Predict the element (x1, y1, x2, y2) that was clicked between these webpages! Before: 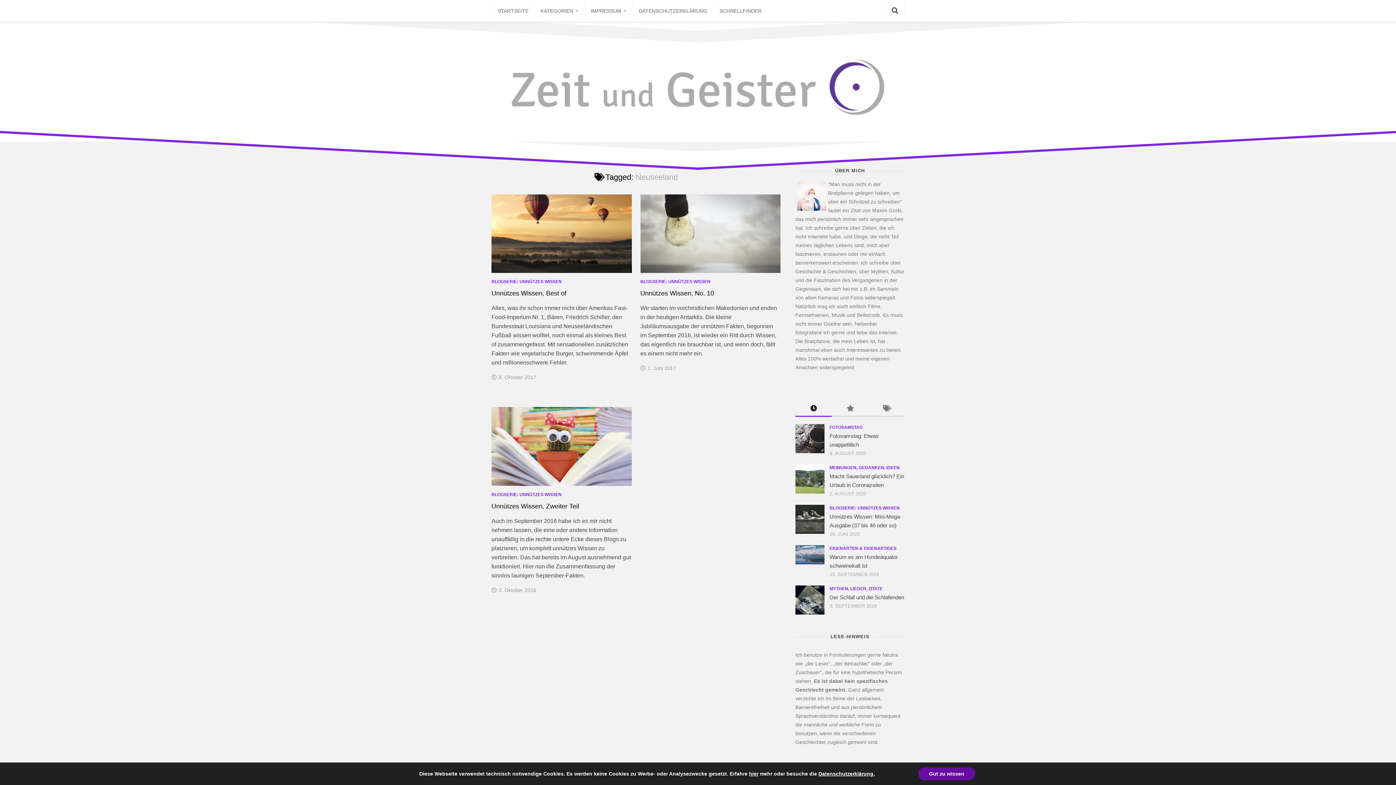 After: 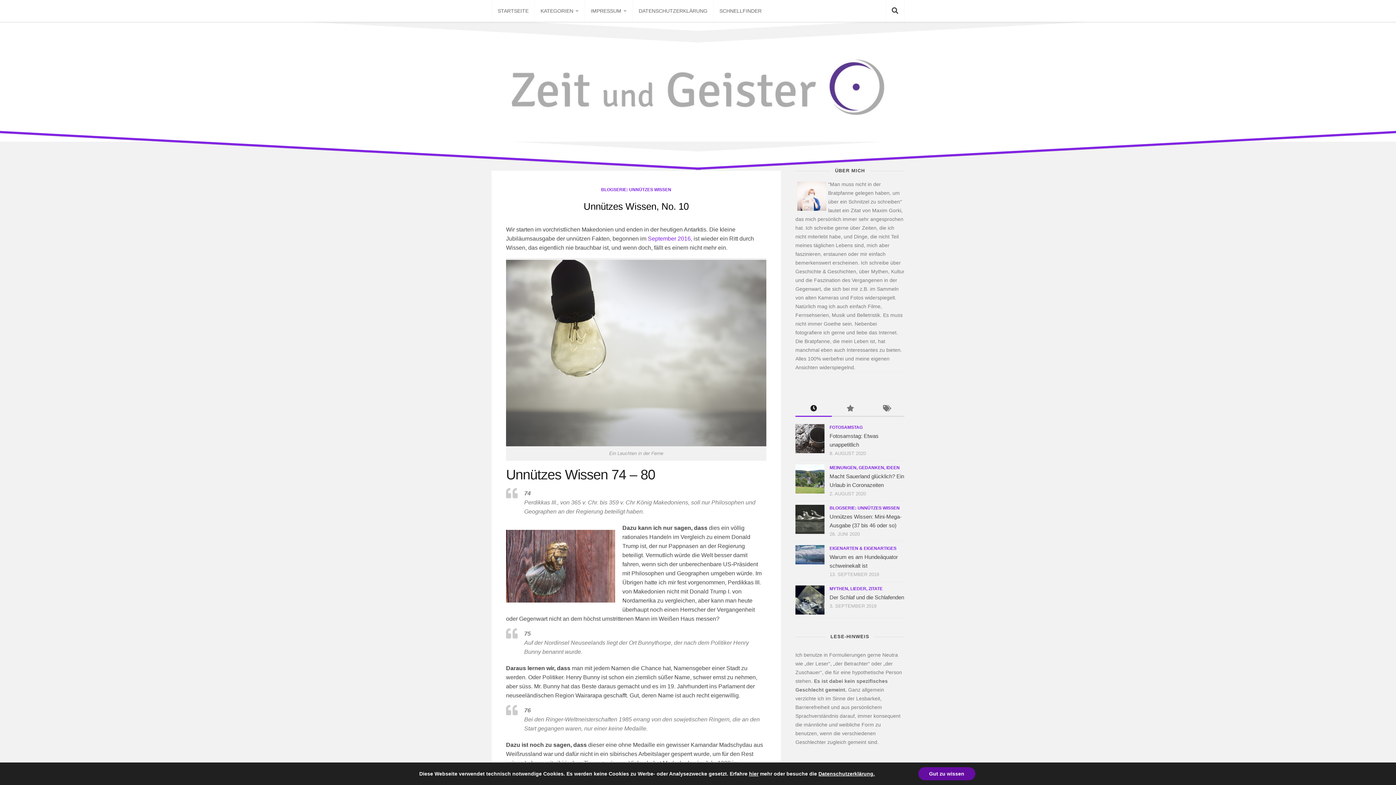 Action: bbox: (640, 289, 714, 297) label: Unnützes Wissen, No. 10